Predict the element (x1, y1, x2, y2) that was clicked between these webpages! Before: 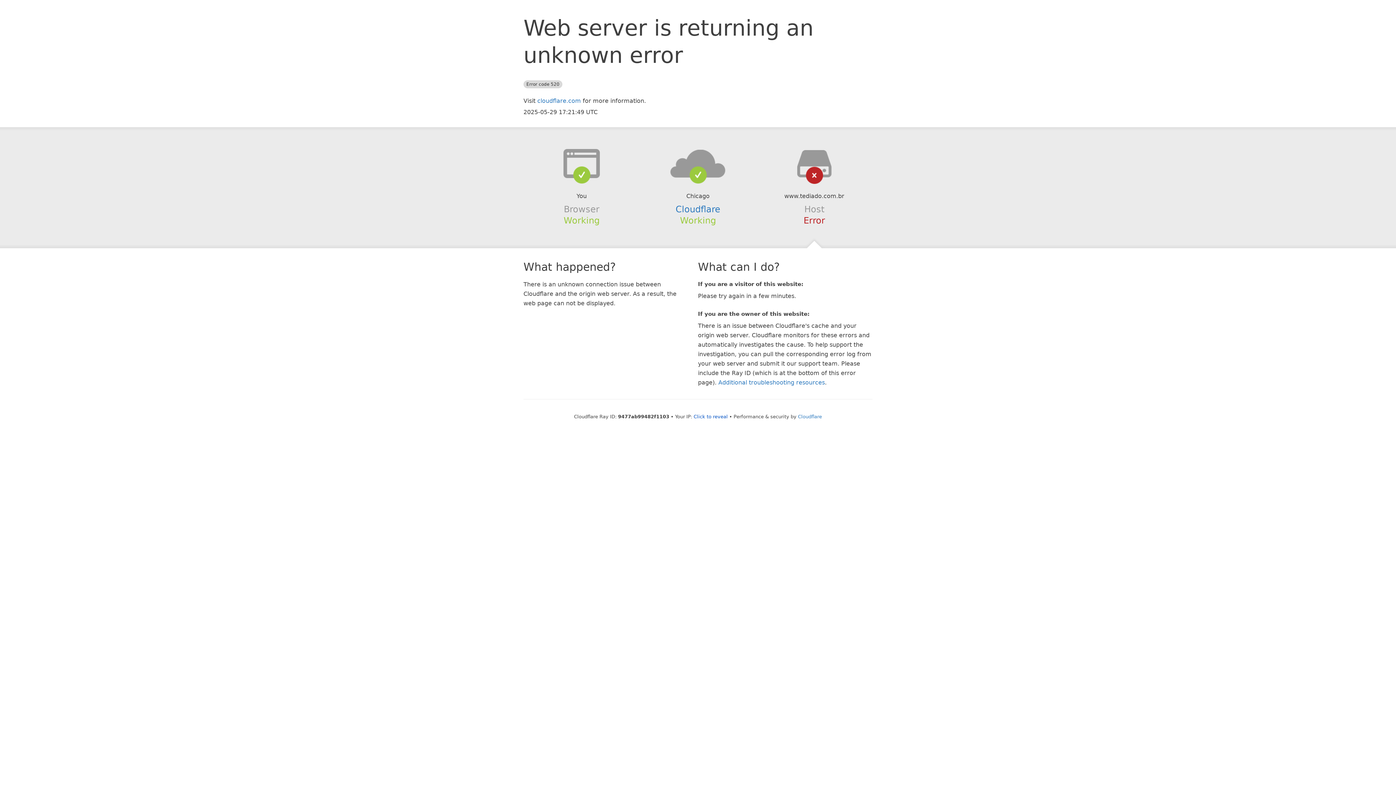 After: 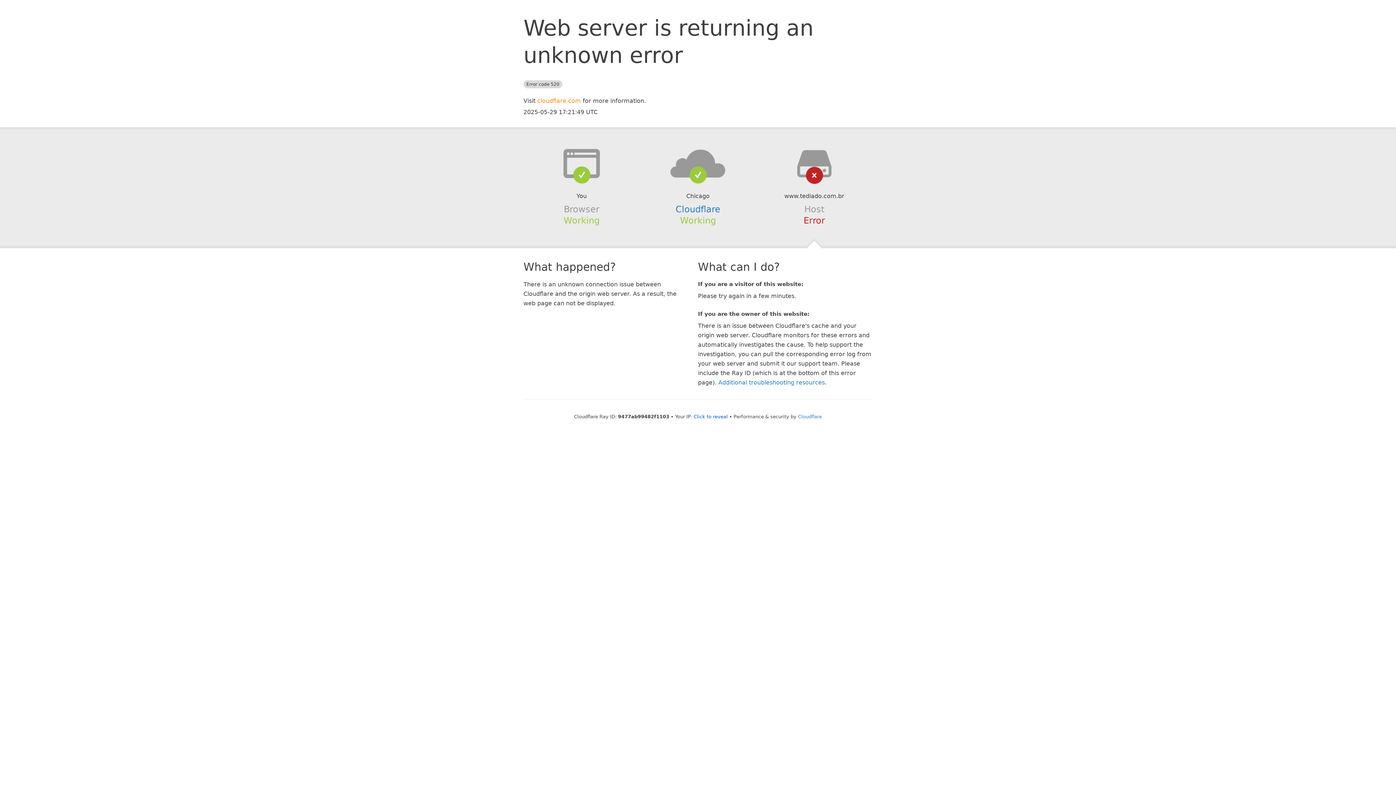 Action: label: cloudflare.com bbox: (537, 97, 581, 104)